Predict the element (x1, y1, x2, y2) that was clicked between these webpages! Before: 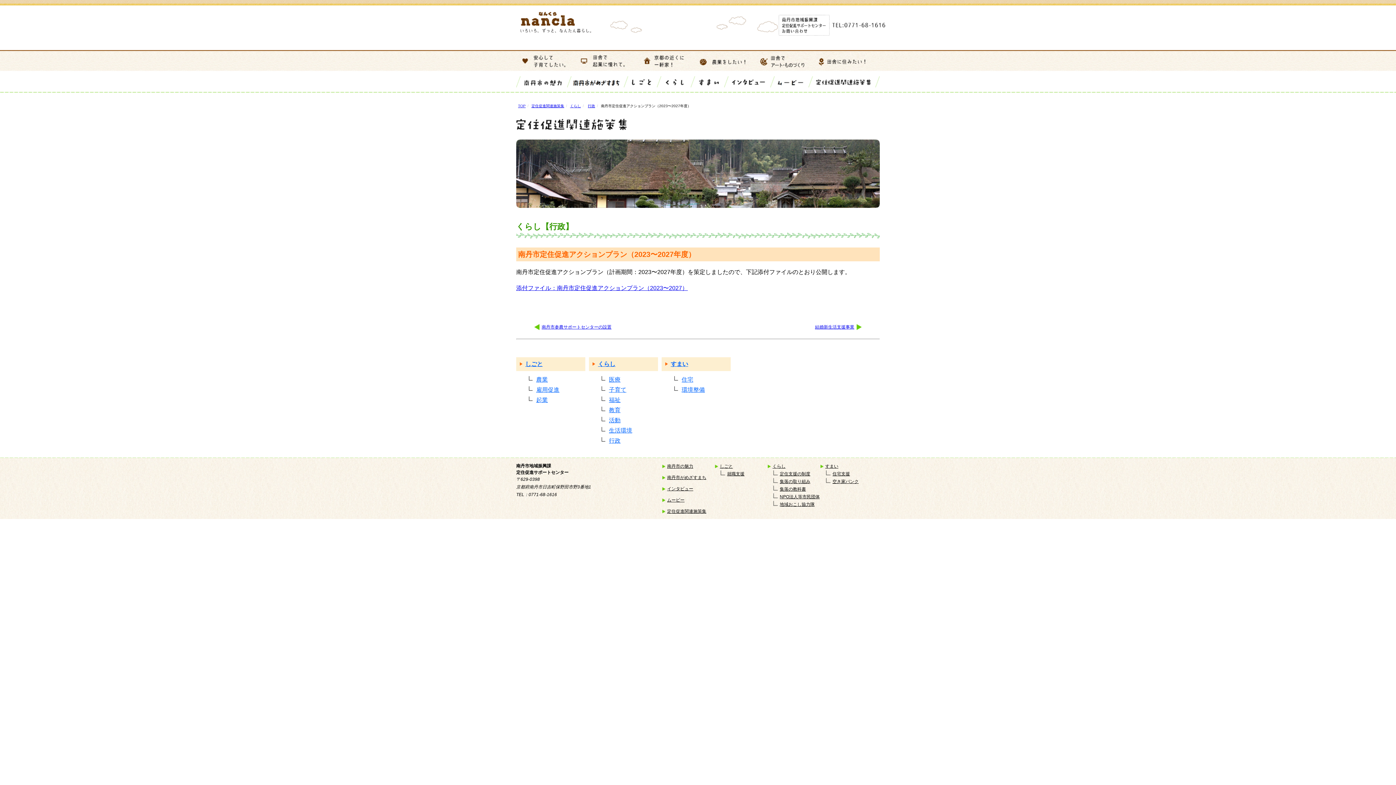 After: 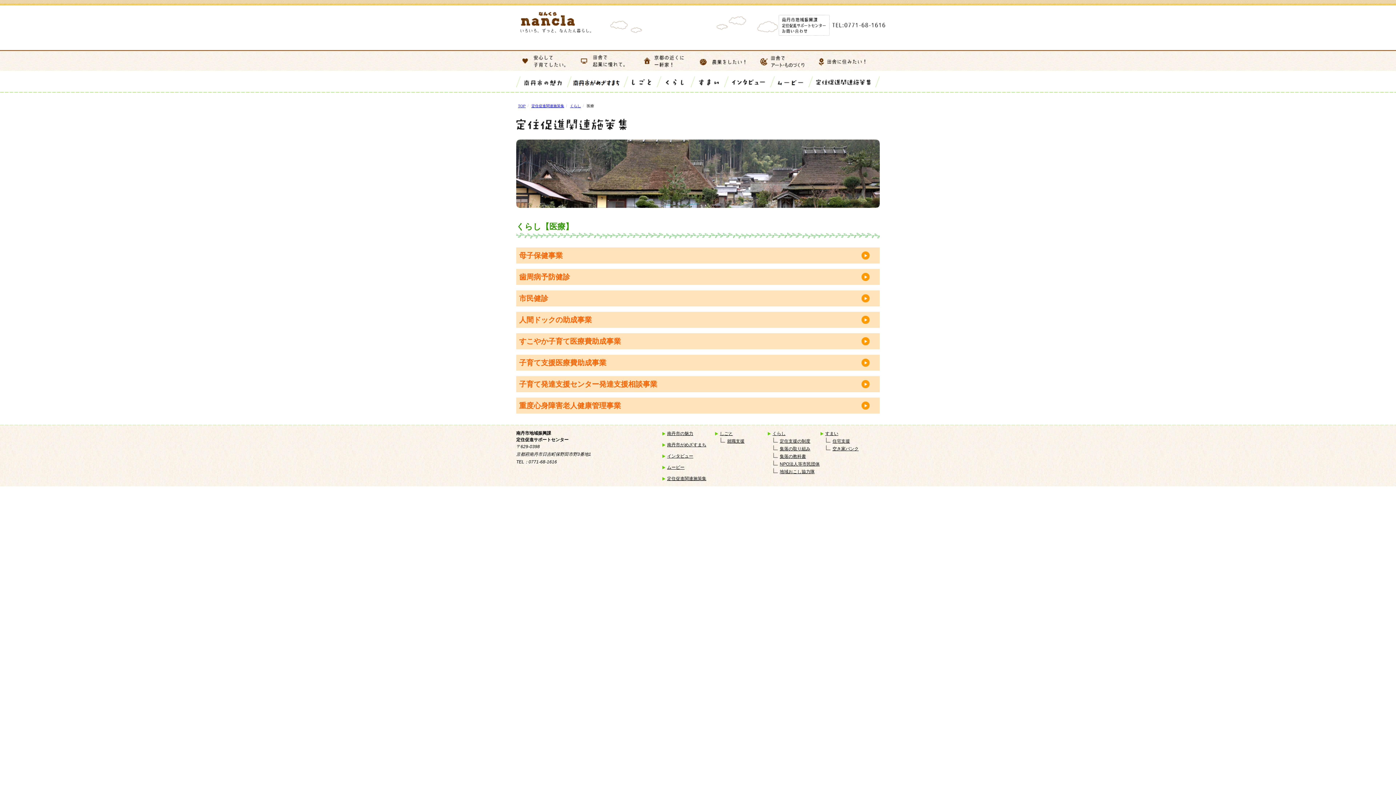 Action: bbox: (609, 376, 620, 382) label: 医療